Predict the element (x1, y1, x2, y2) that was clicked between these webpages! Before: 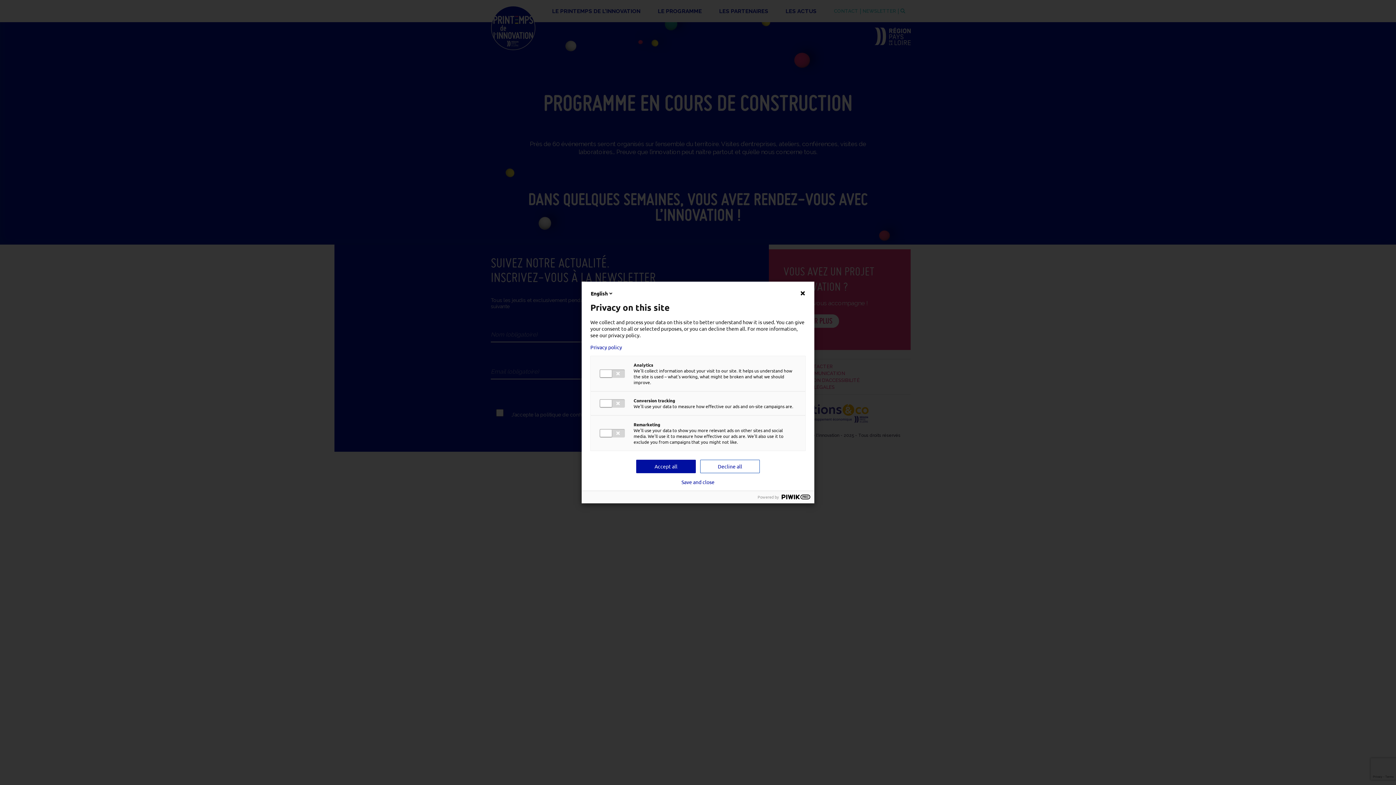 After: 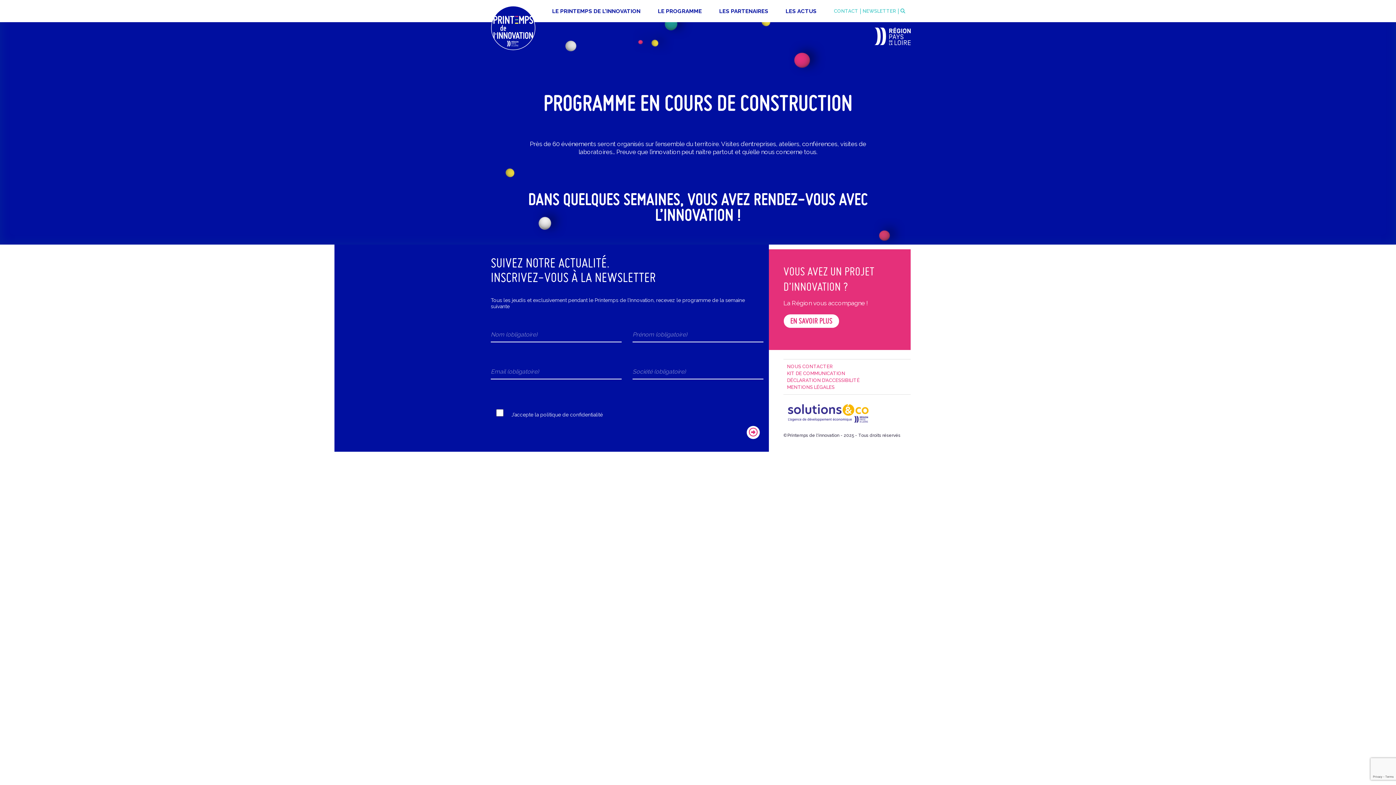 Action: bbox: (636, 460, 696, 473) label: Accept all